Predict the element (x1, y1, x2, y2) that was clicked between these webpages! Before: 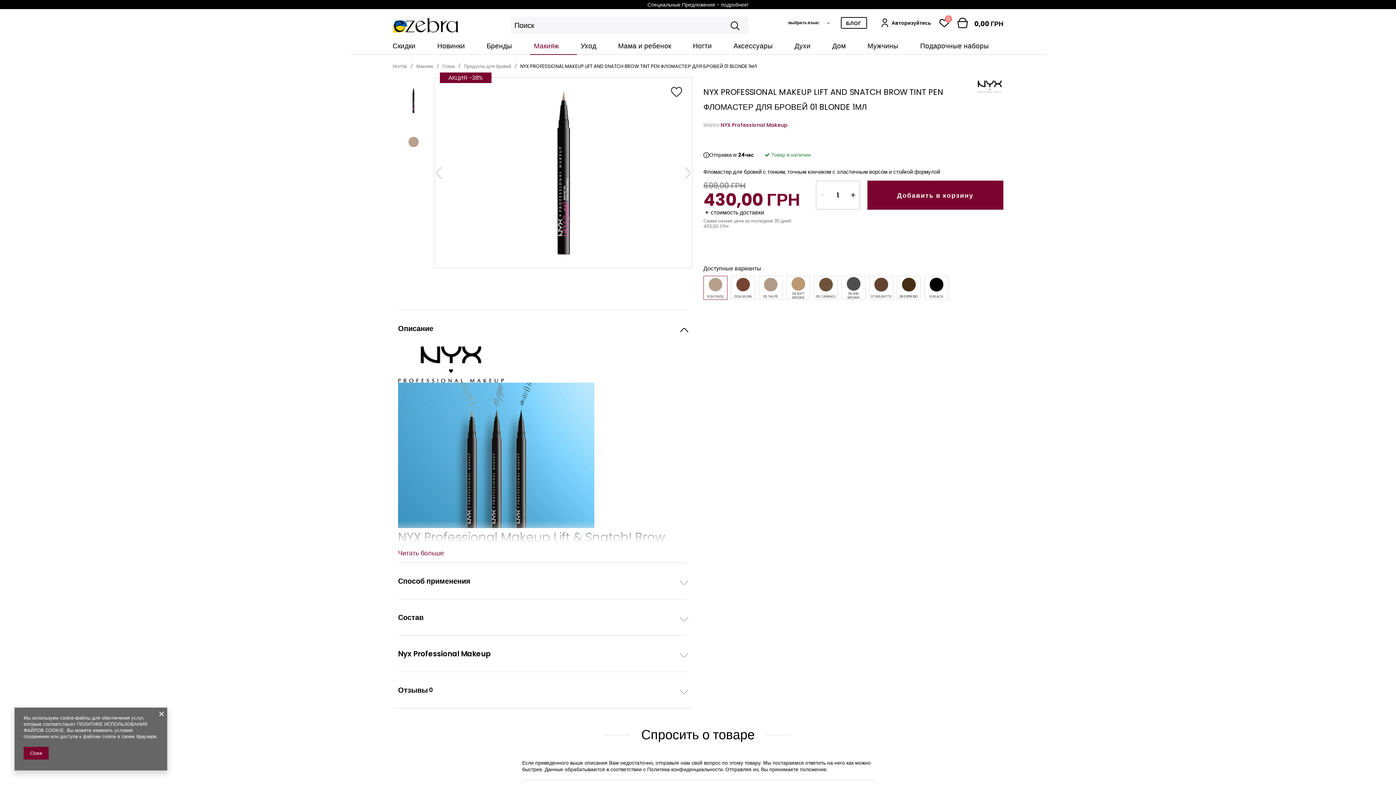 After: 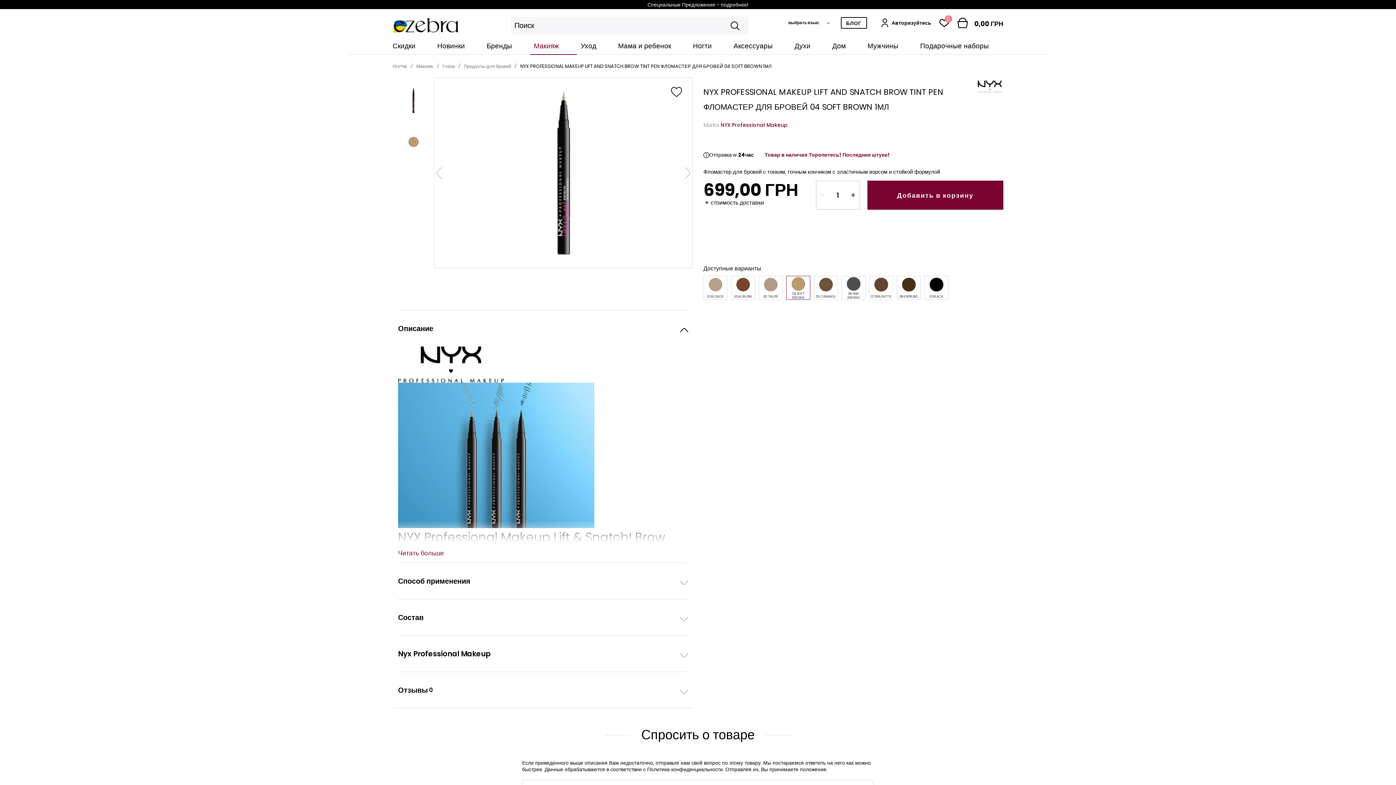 Action: bbox: (786, 276, 810, 300) label: 04 SOFT BROWN